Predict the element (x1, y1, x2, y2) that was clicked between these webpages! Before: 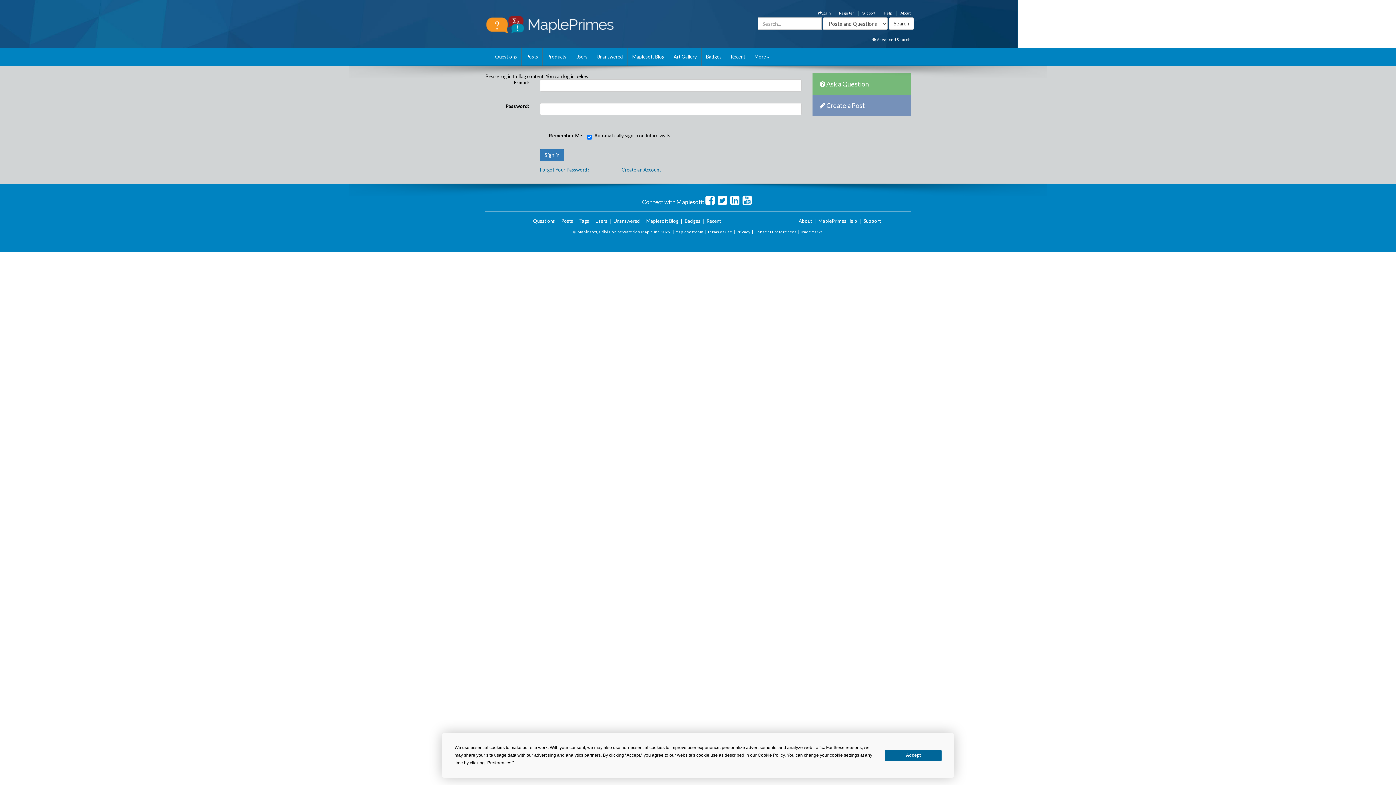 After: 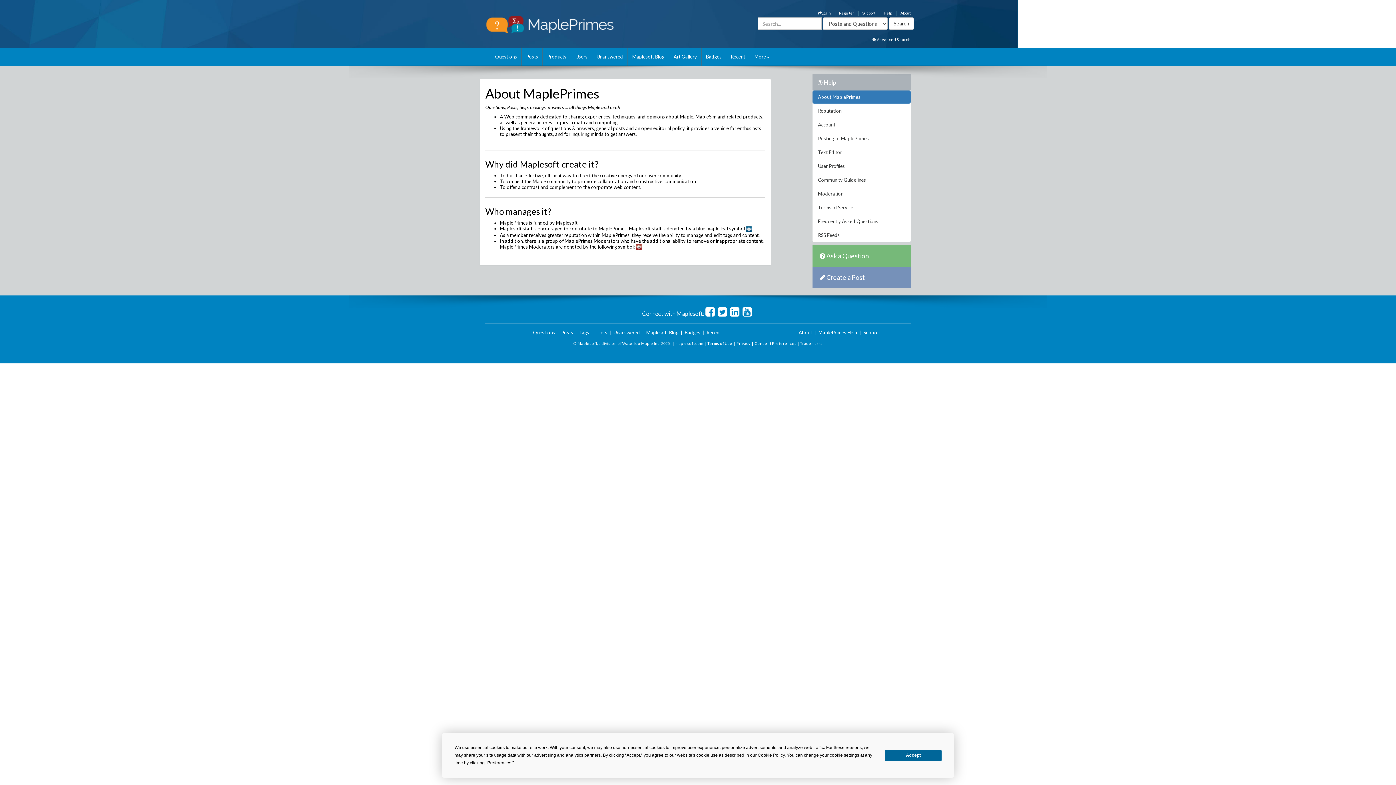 Action: label: About bbox: (798, 218, 812, 224)